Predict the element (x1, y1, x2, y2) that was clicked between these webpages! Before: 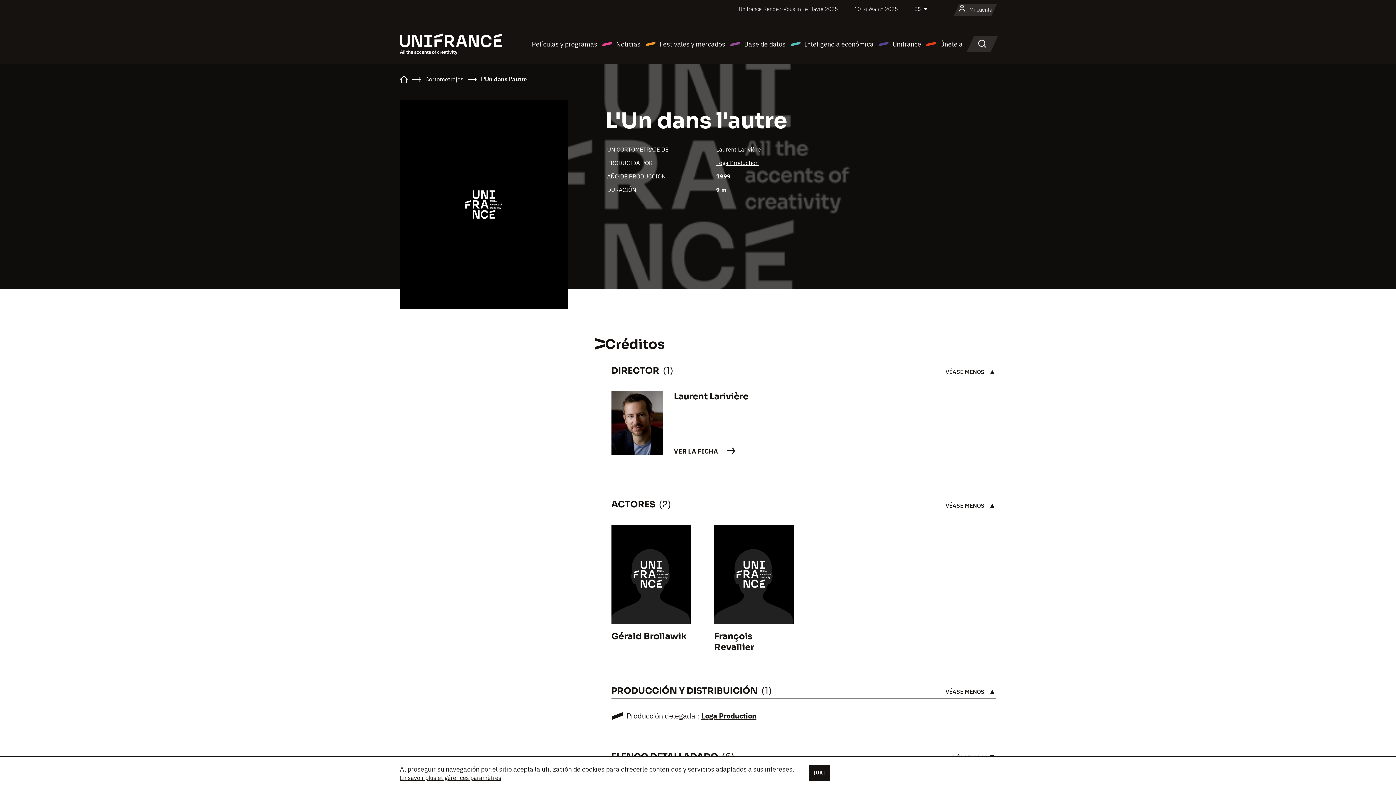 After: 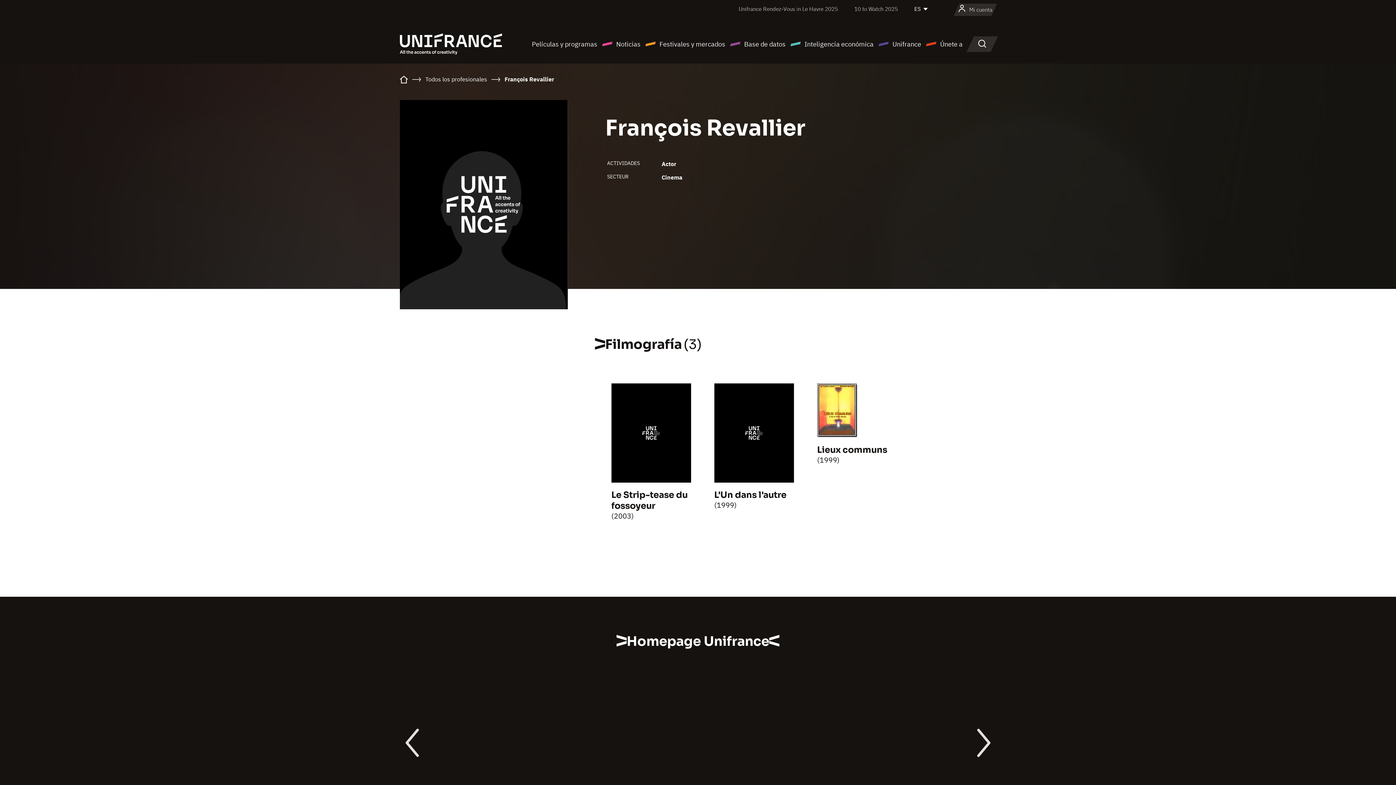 Action: label: François Revallier bbox: (714, 631, 754, 653)